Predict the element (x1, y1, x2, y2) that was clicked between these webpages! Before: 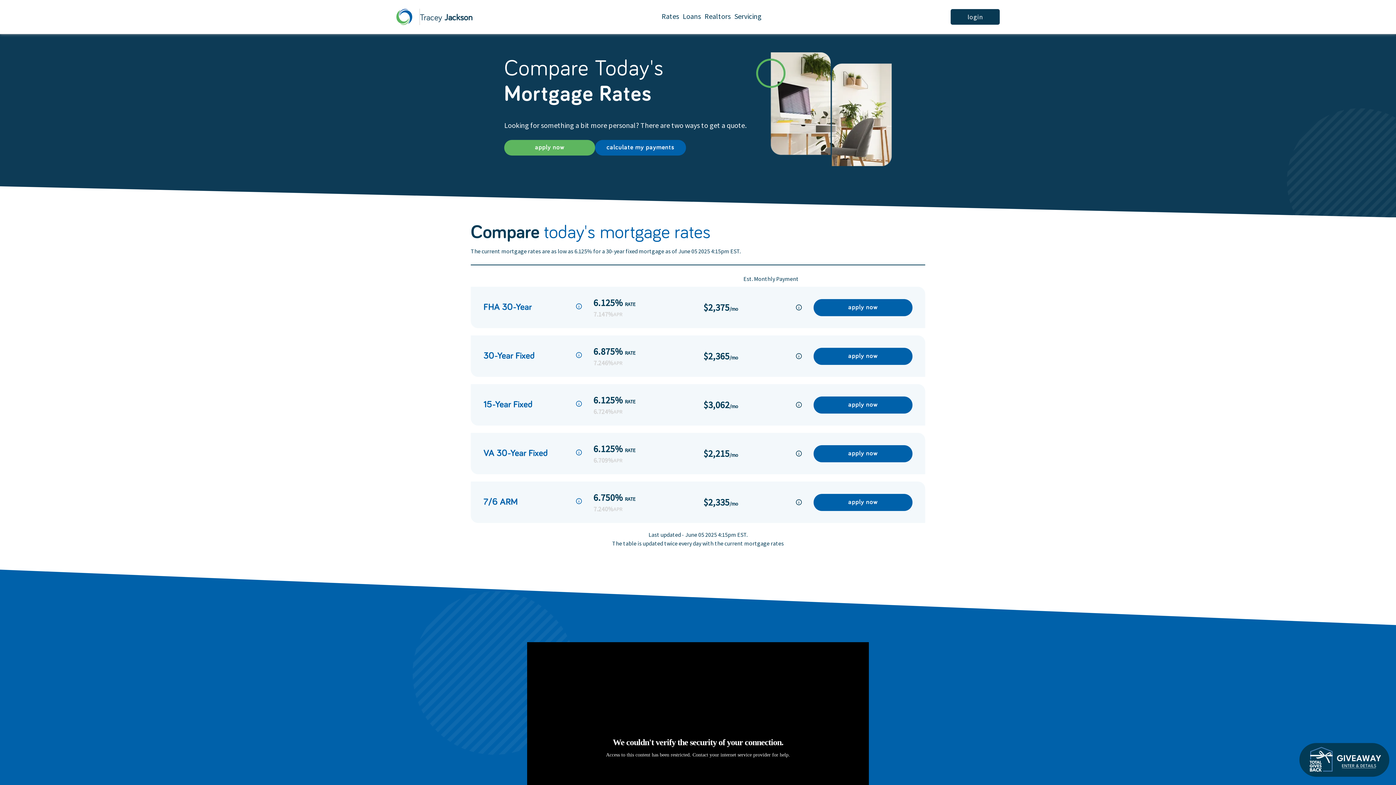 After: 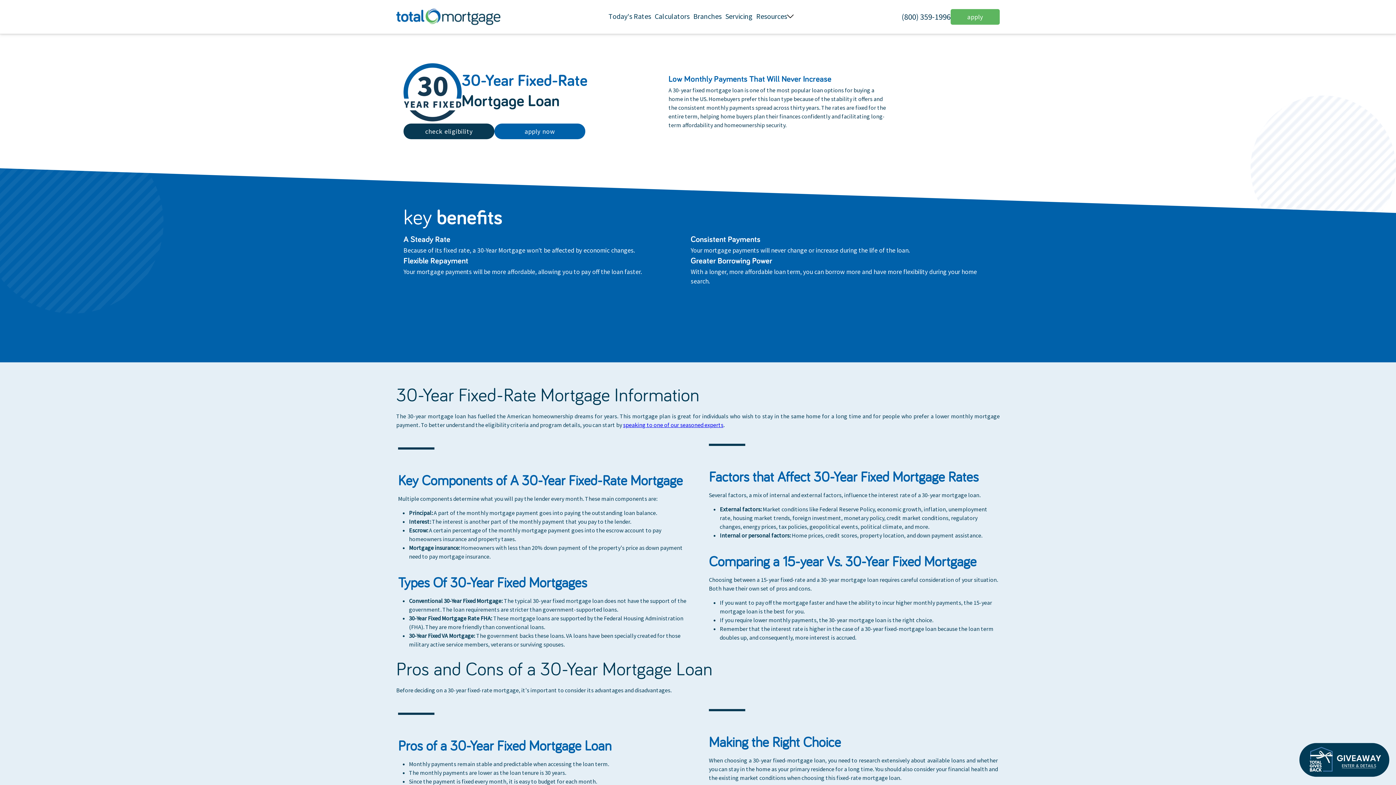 Action: label: info bbox: (575, 349, 582, 363)